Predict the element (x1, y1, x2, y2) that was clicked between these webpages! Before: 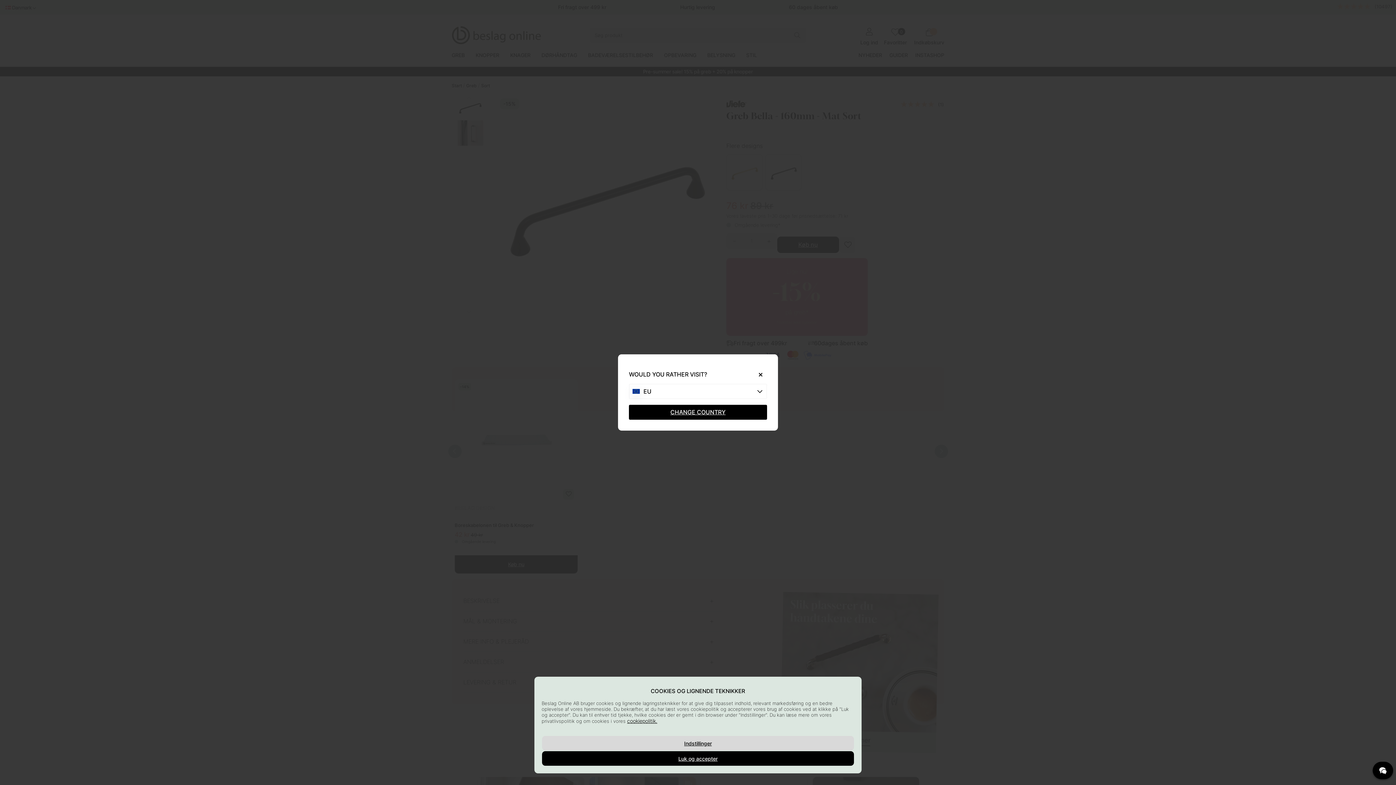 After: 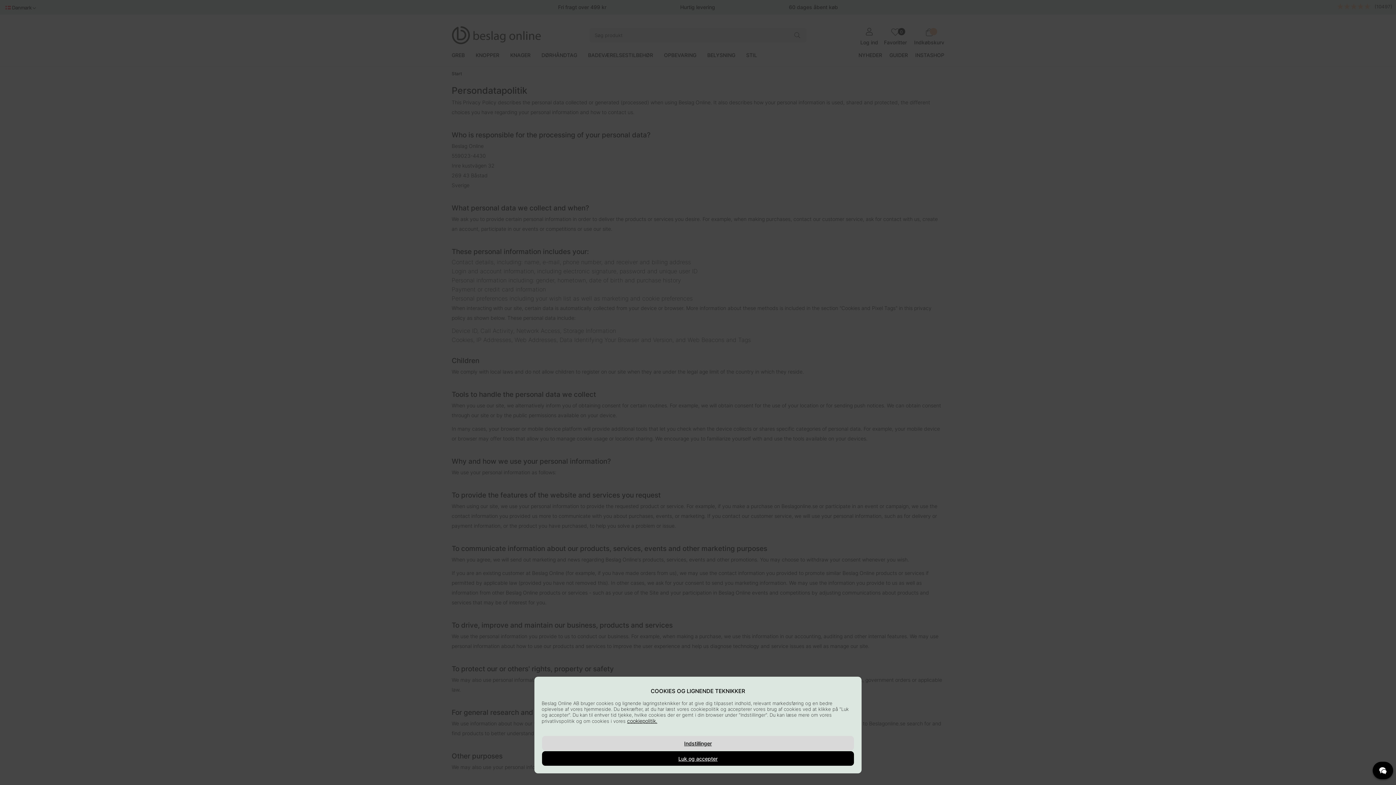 Action: label: cookiepolitik. bbox: (627, 718, 657, 724)